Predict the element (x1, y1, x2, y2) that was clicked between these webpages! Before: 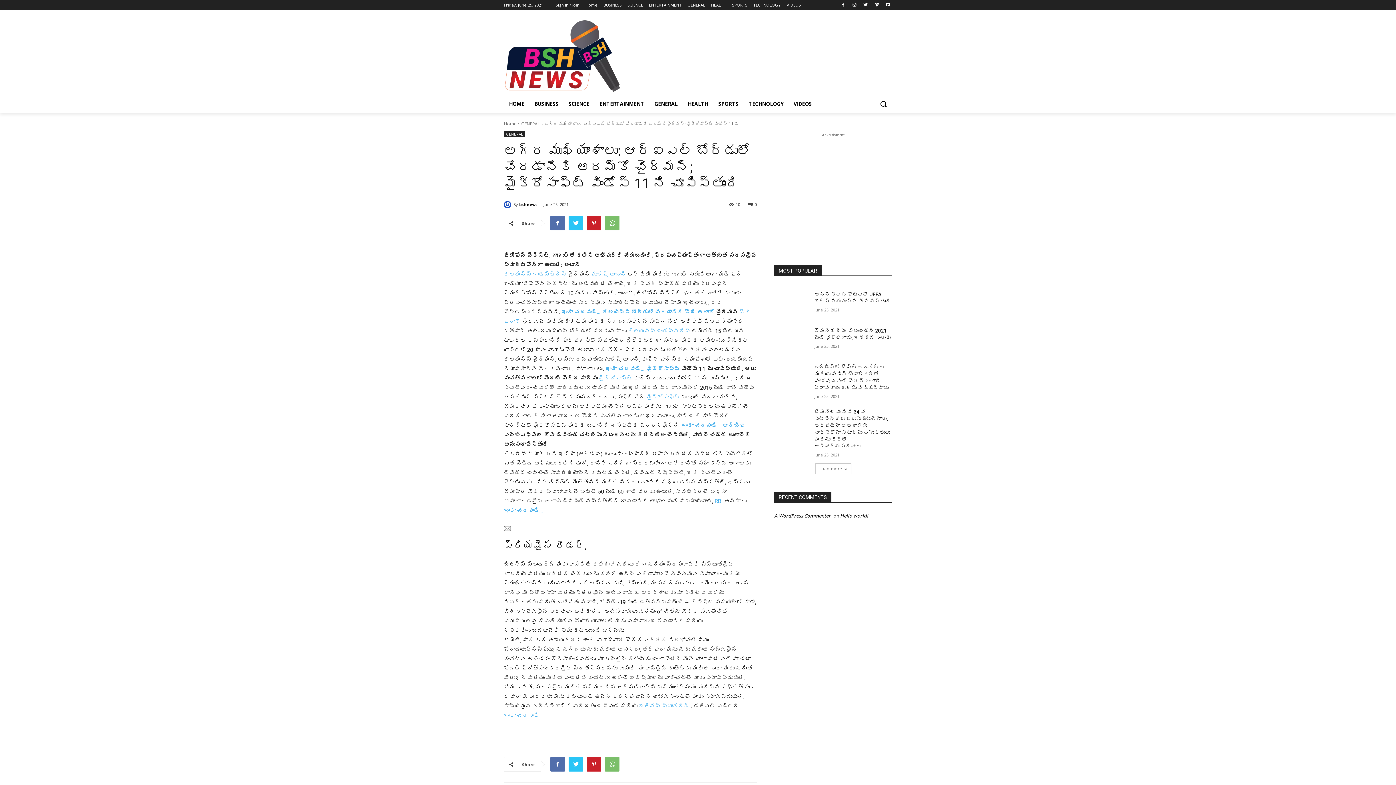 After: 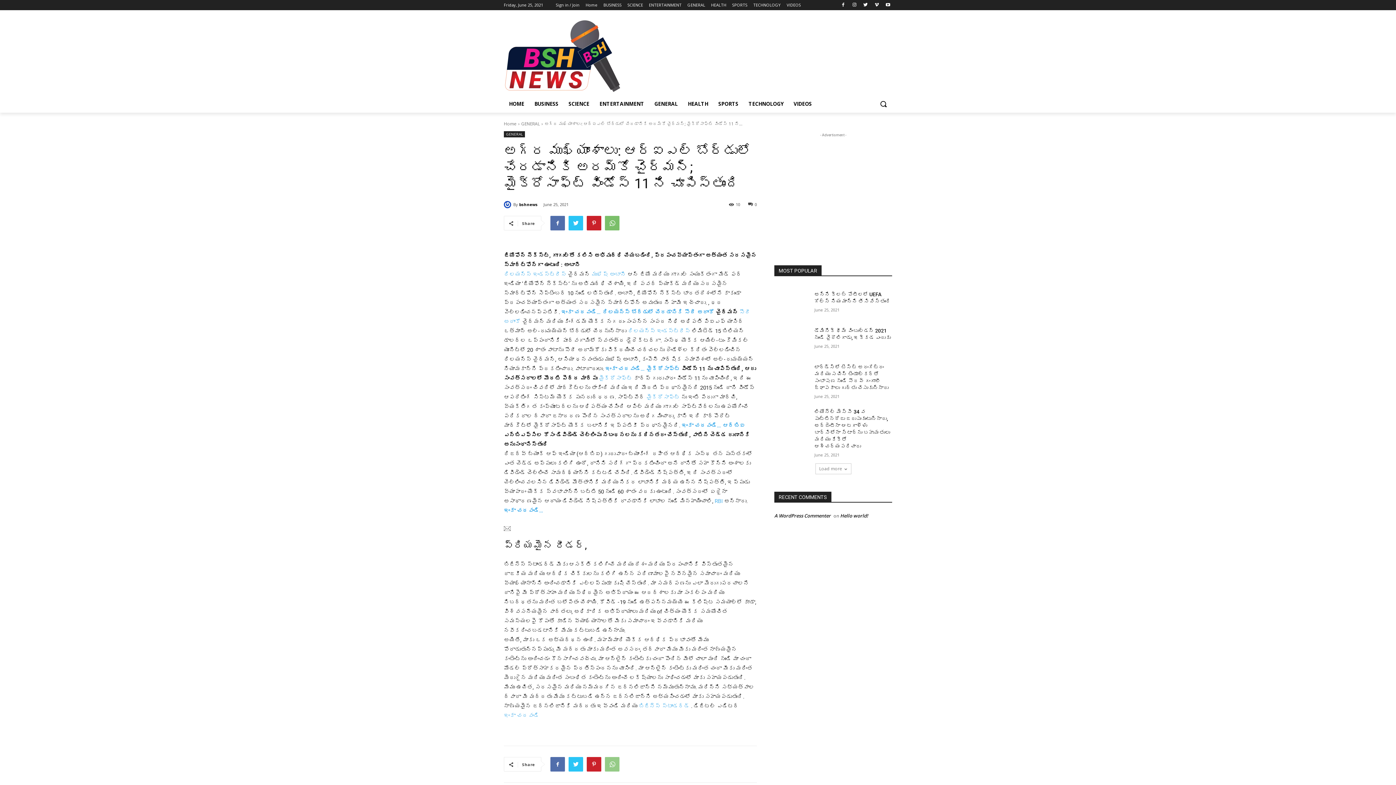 Action: bbox: (605, 757, 619, 772)